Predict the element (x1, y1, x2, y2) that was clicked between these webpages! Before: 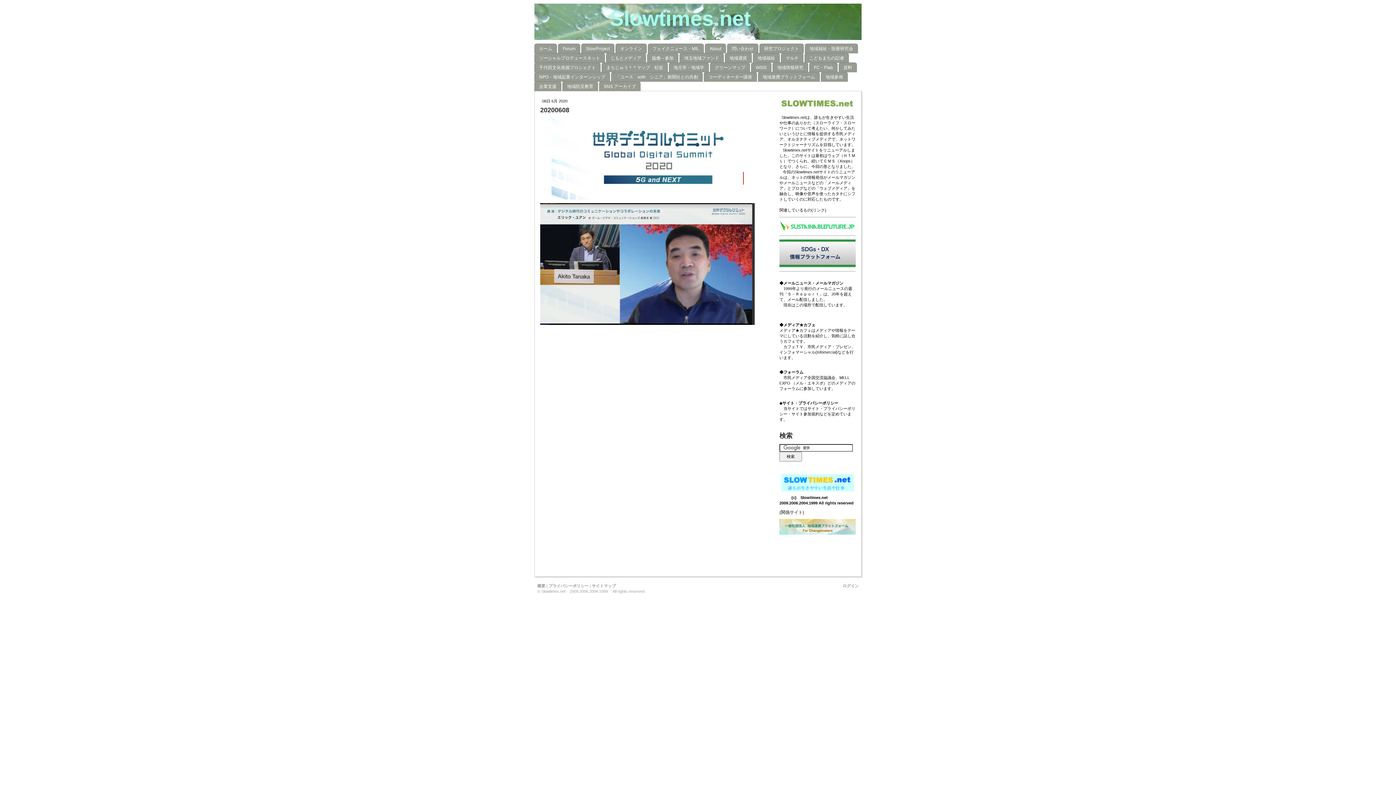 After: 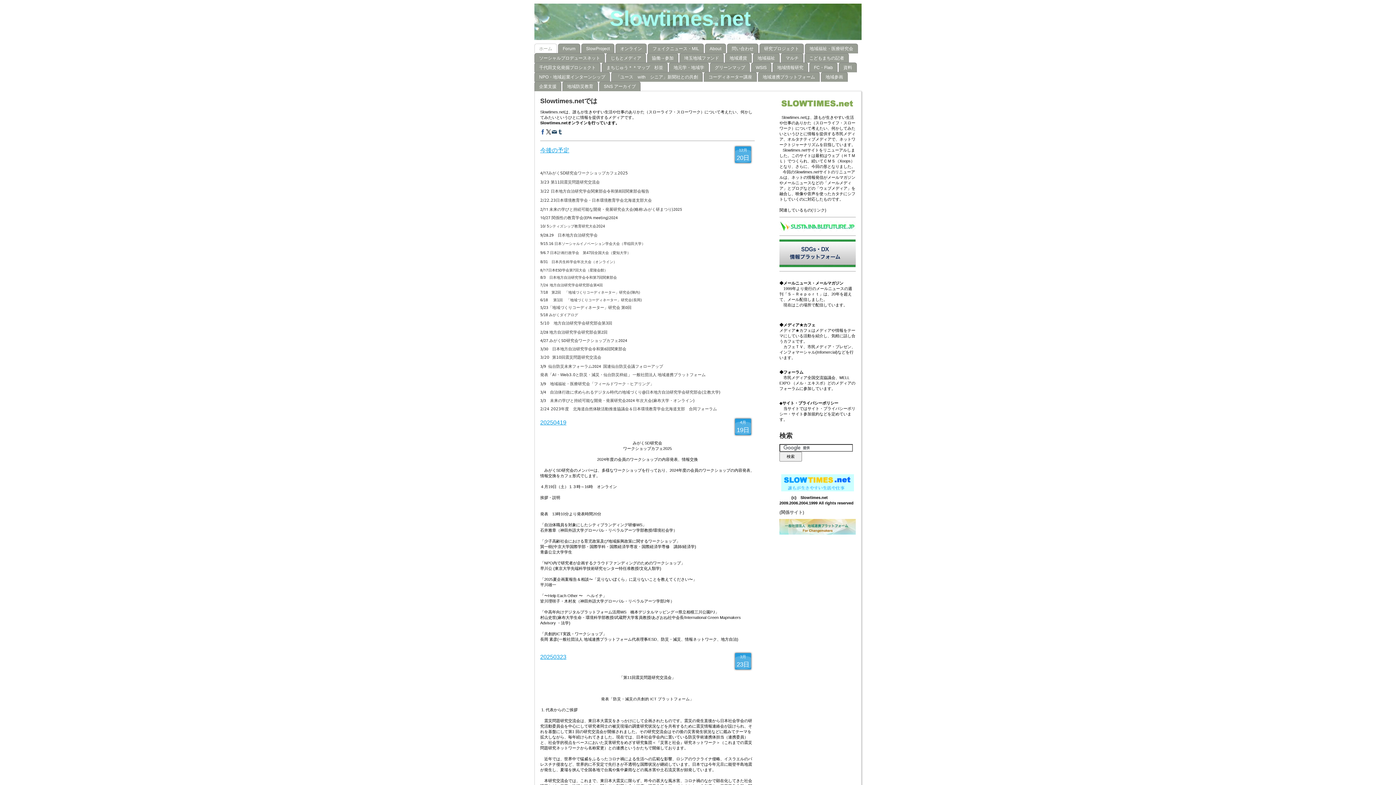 Action: label: Slowtimes.net bbox: (534, 3, 861, 40)